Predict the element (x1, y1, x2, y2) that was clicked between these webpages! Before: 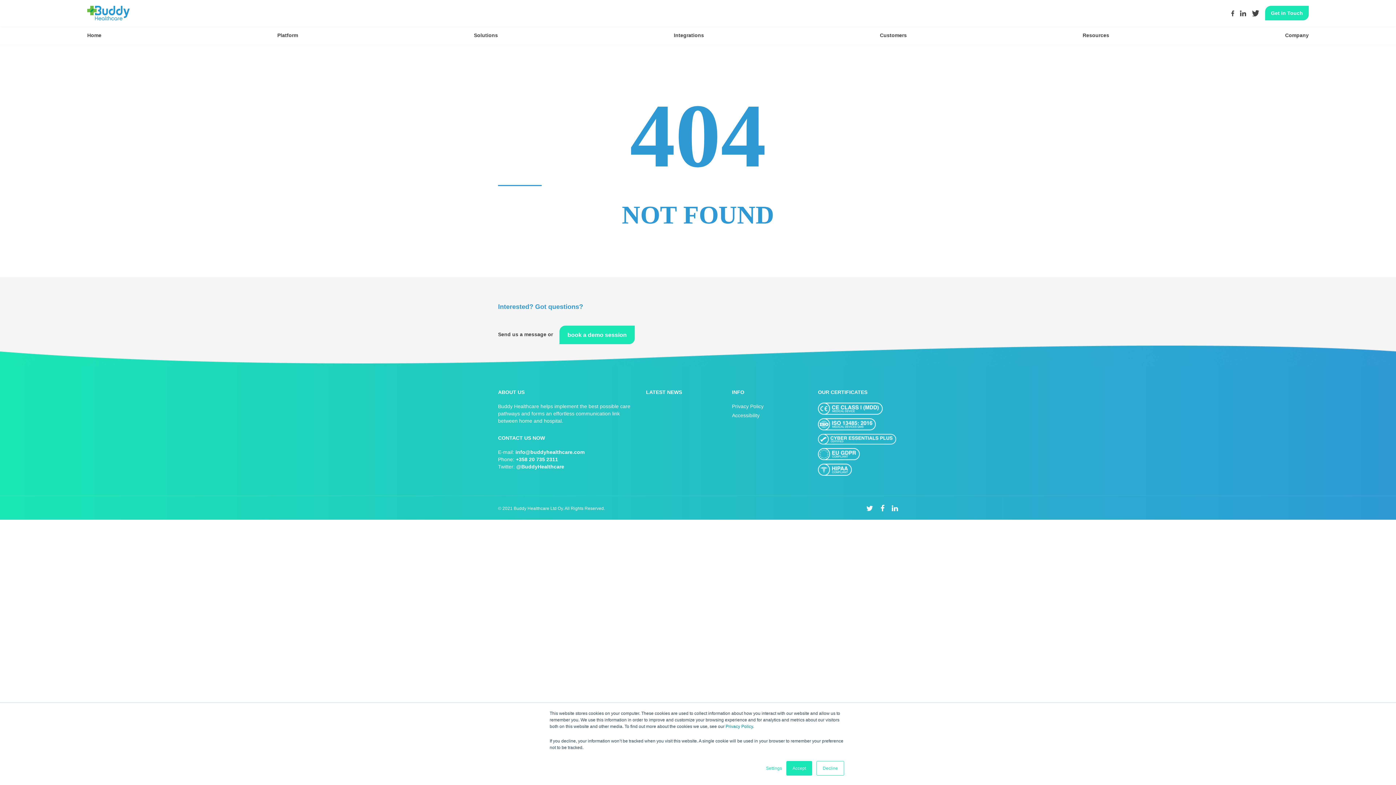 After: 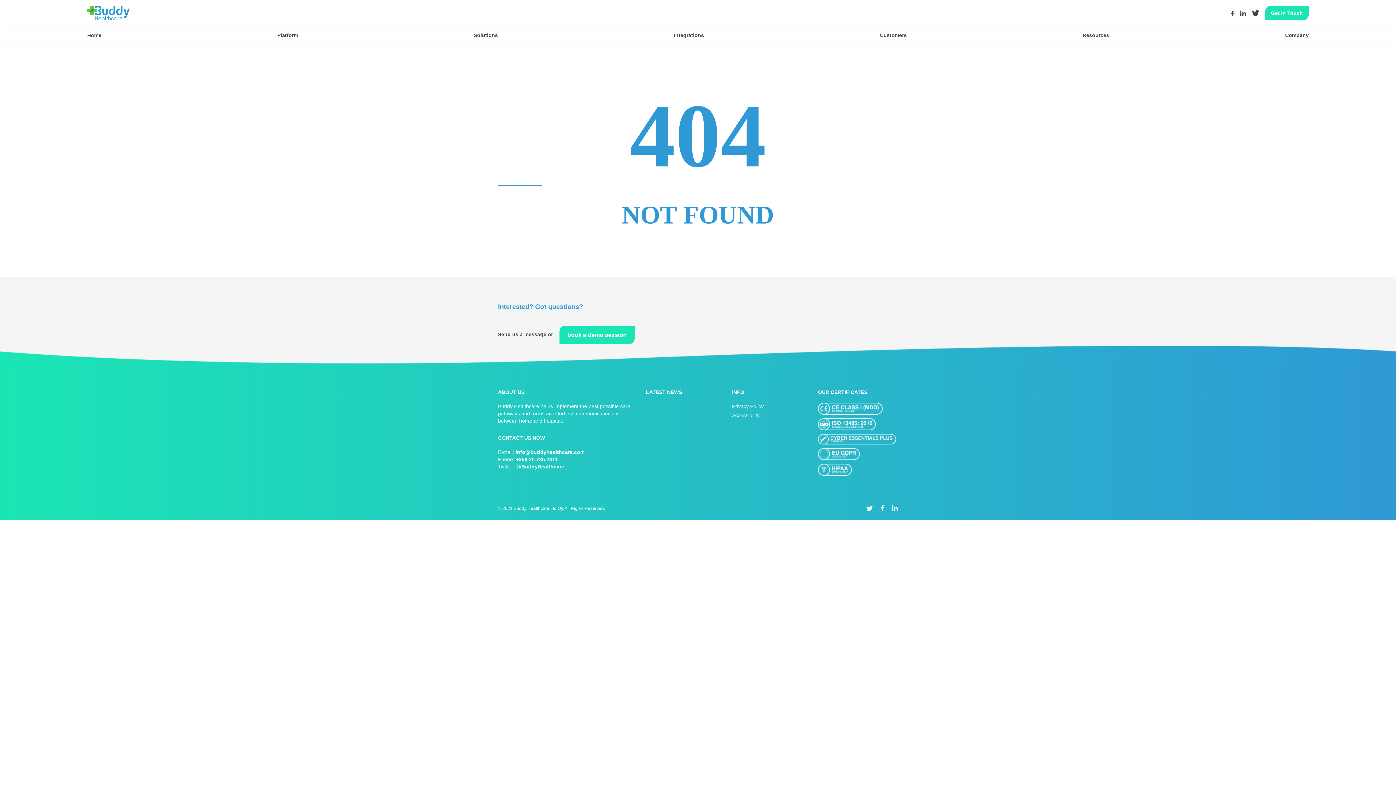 Action: bbox: (786, 761, 812, 776) label: Accept